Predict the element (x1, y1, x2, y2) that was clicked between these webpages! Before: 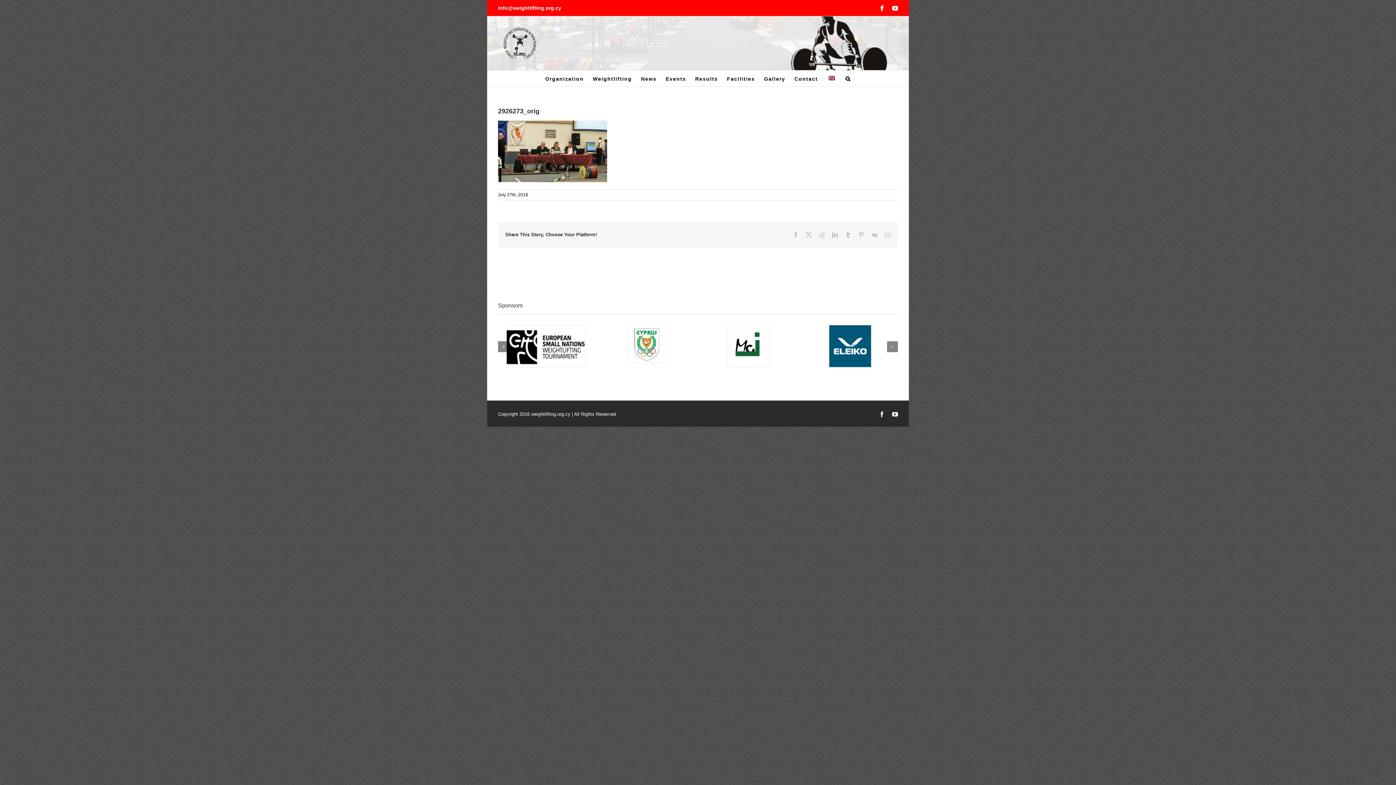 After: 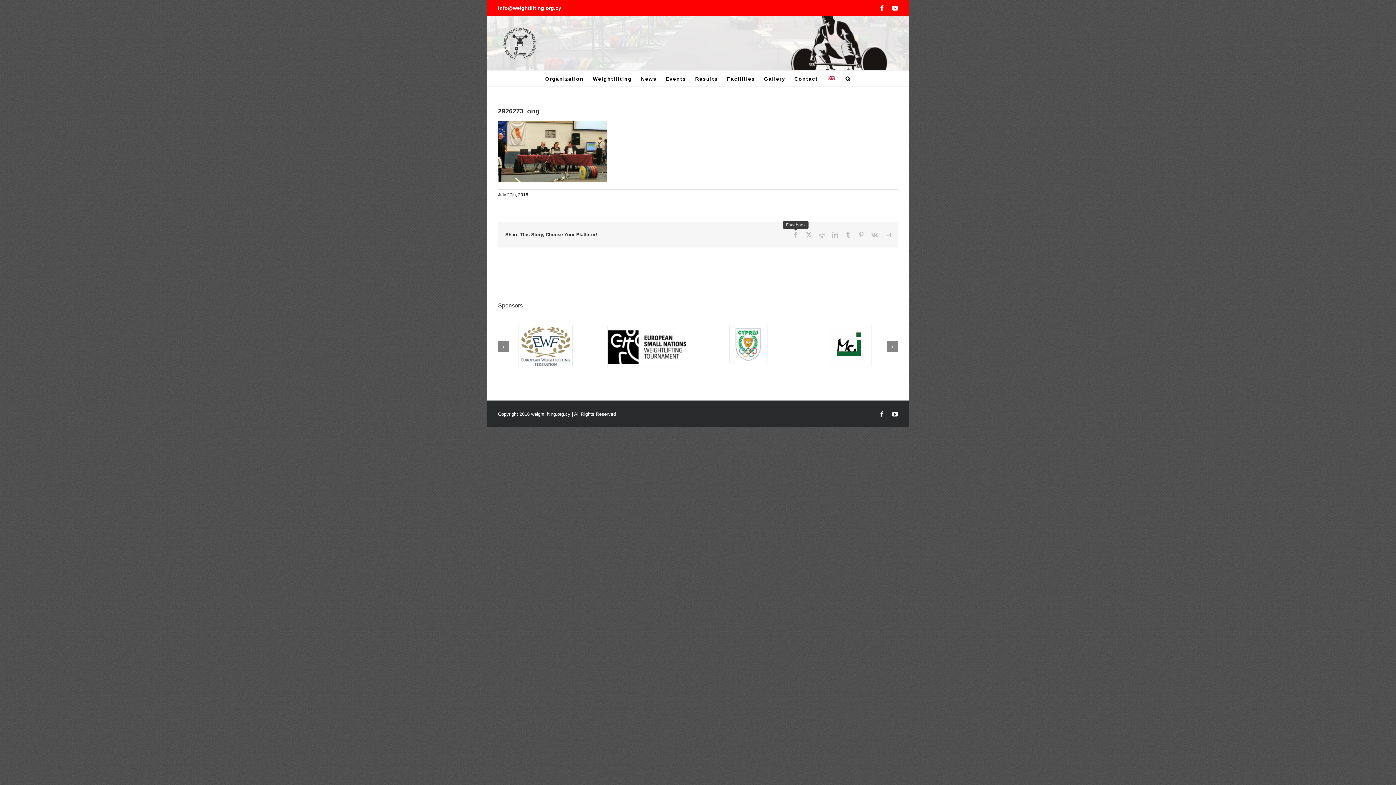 Action: bbox: (793, 231, 798, 237) label: Facebook